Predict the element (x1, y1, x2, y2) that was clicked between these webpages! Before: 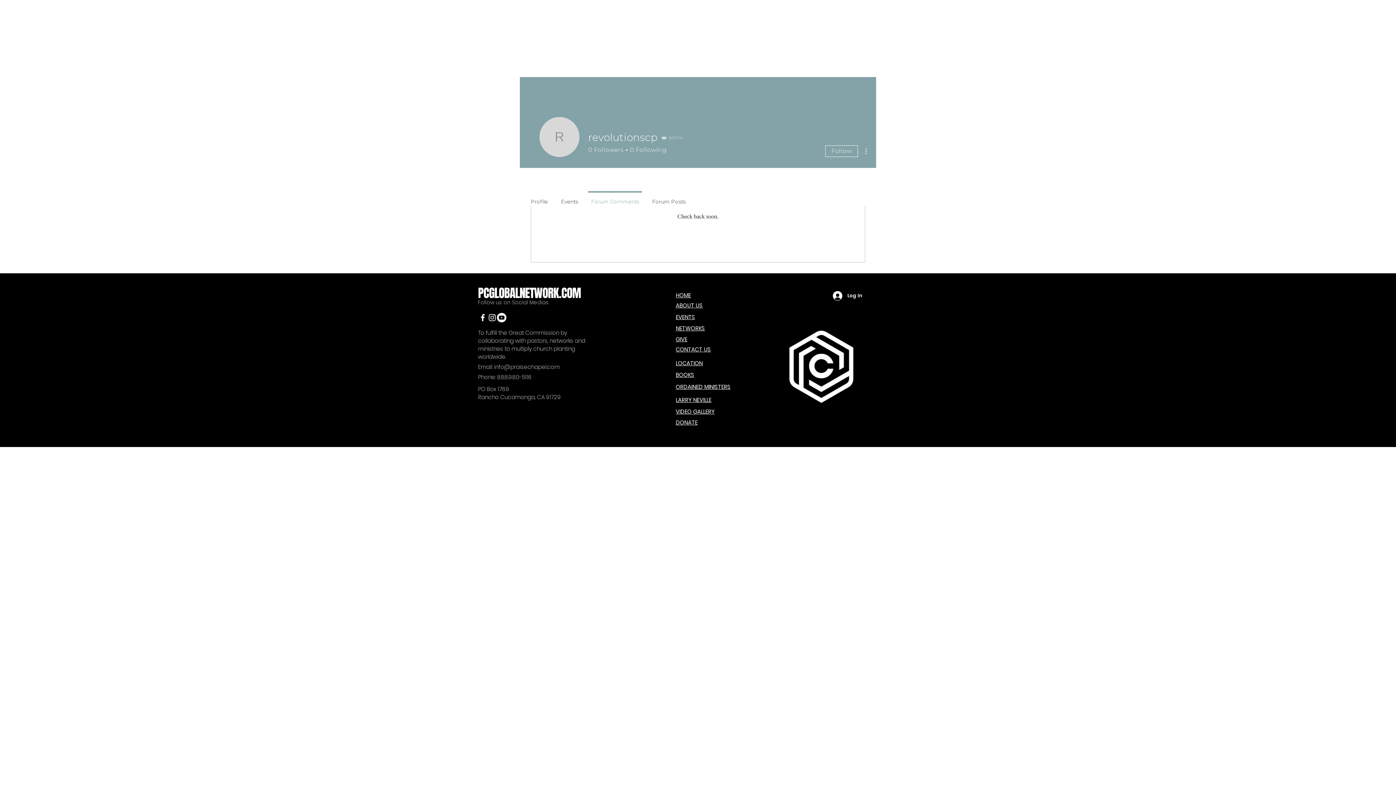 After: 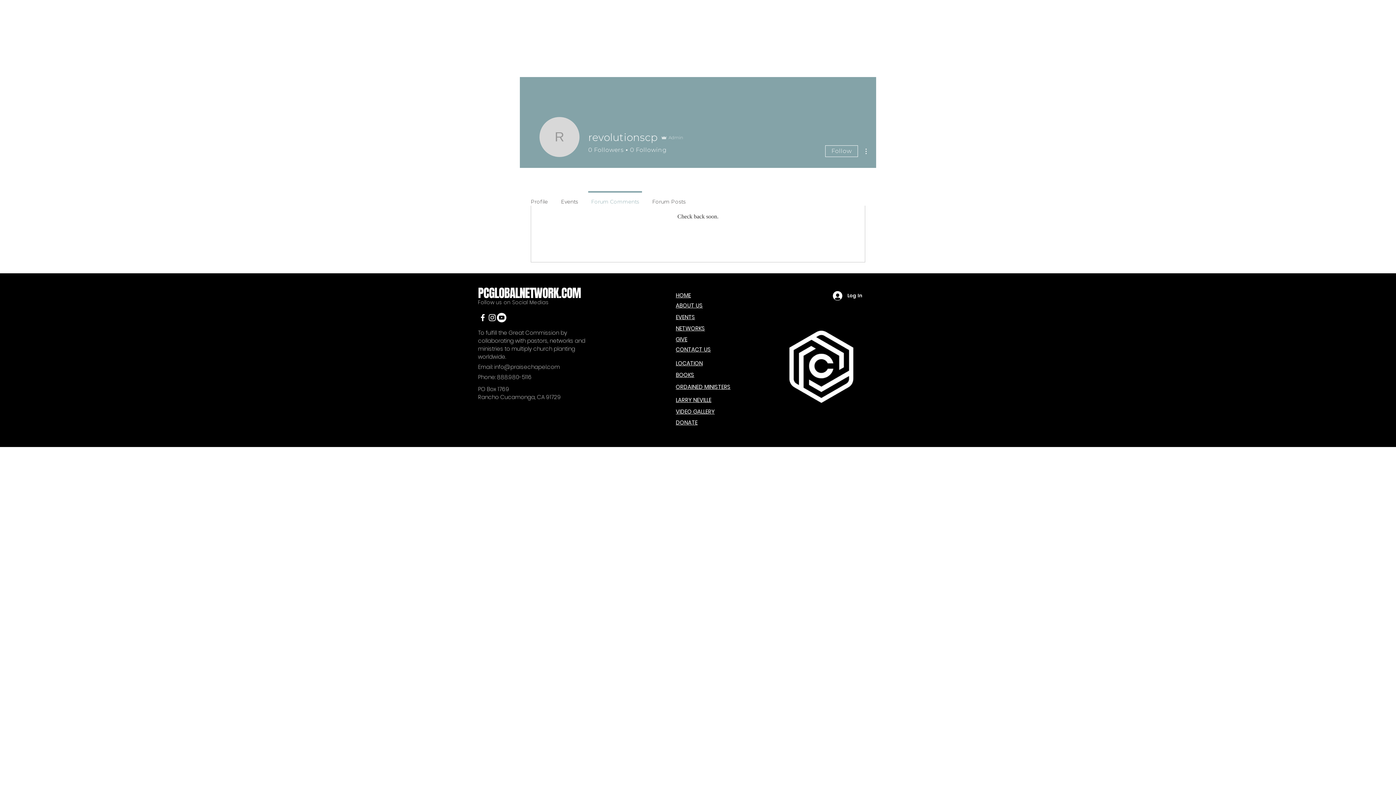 Action: bbox: (676, 397, 711, 403) label: LARRY NEVILLE